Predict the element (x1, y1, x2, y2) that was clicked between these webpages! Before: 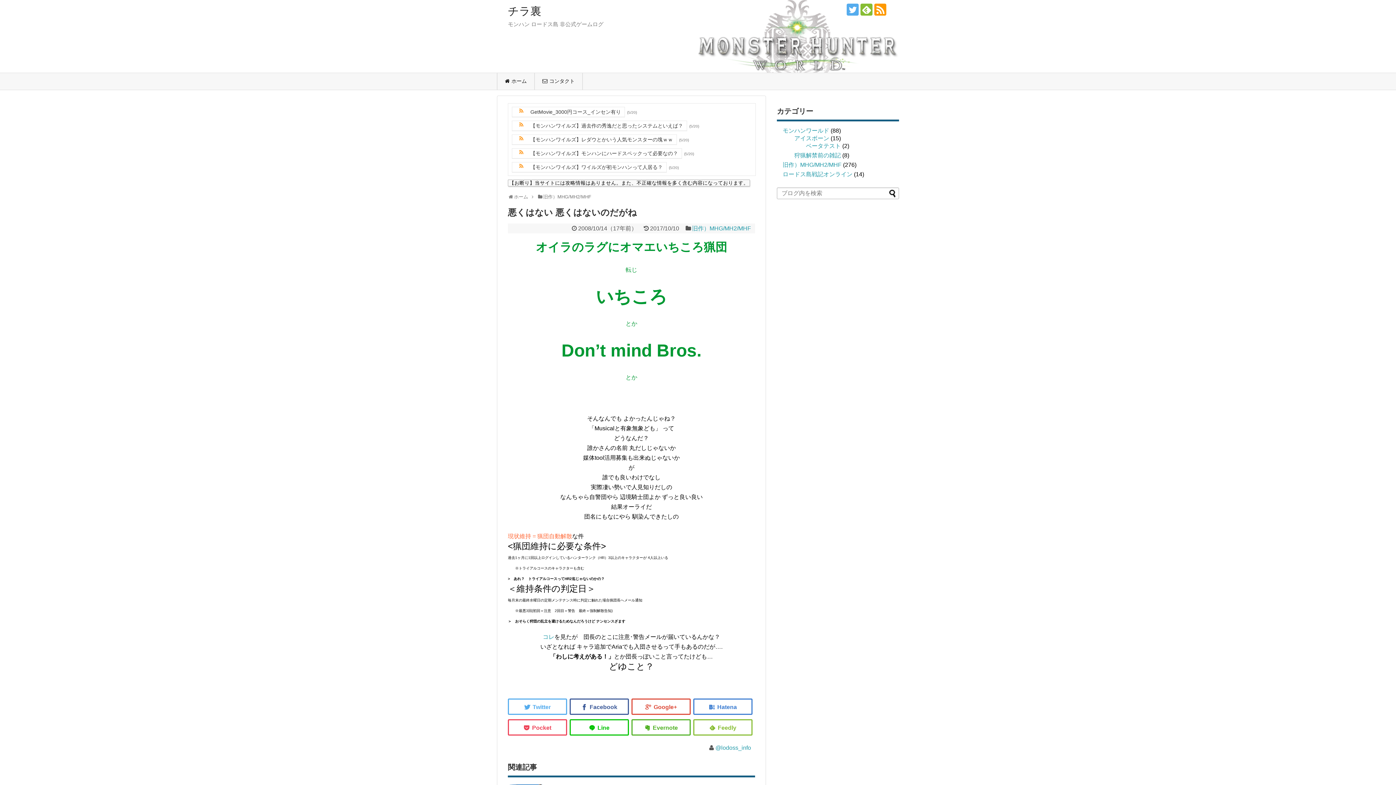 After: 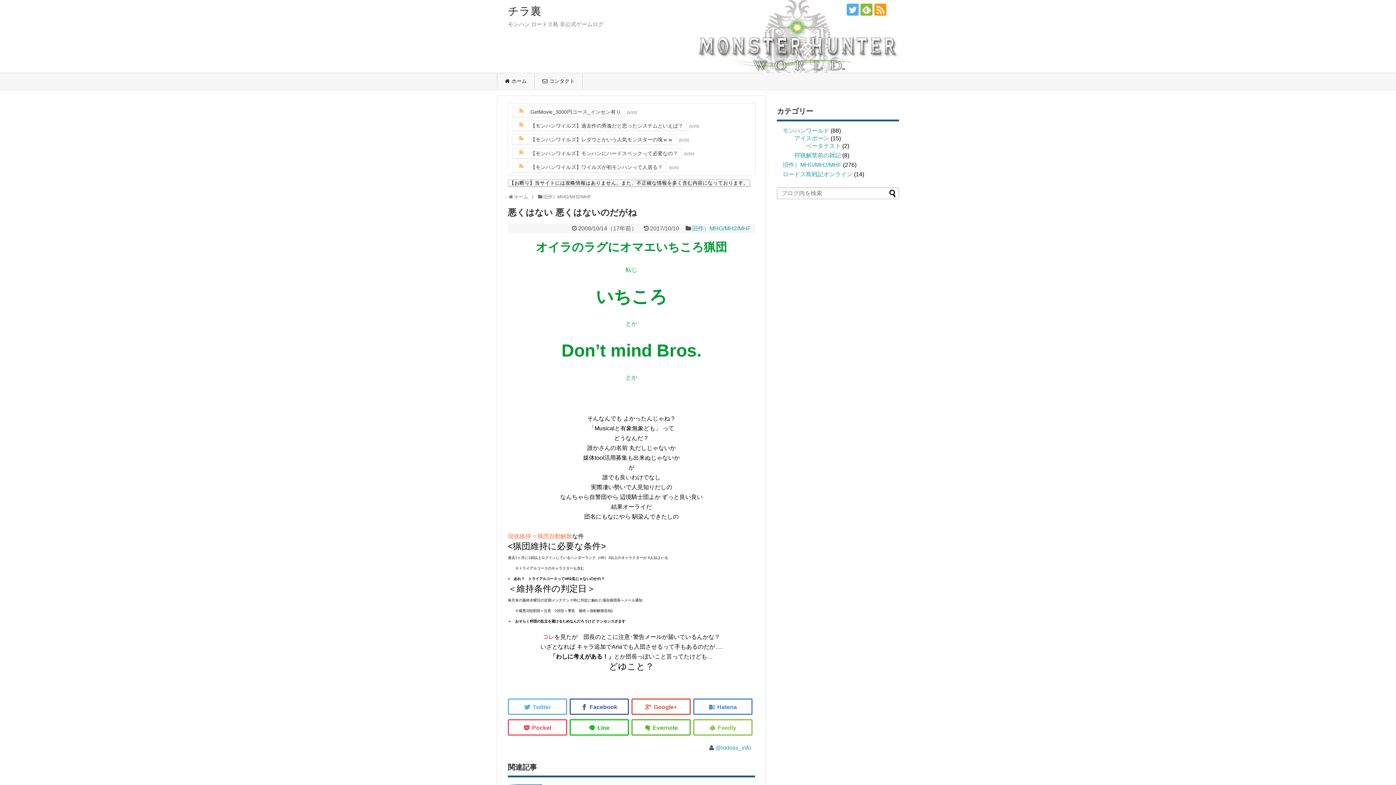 Action: label: コレ bbox: (542, 634, 554, 640)